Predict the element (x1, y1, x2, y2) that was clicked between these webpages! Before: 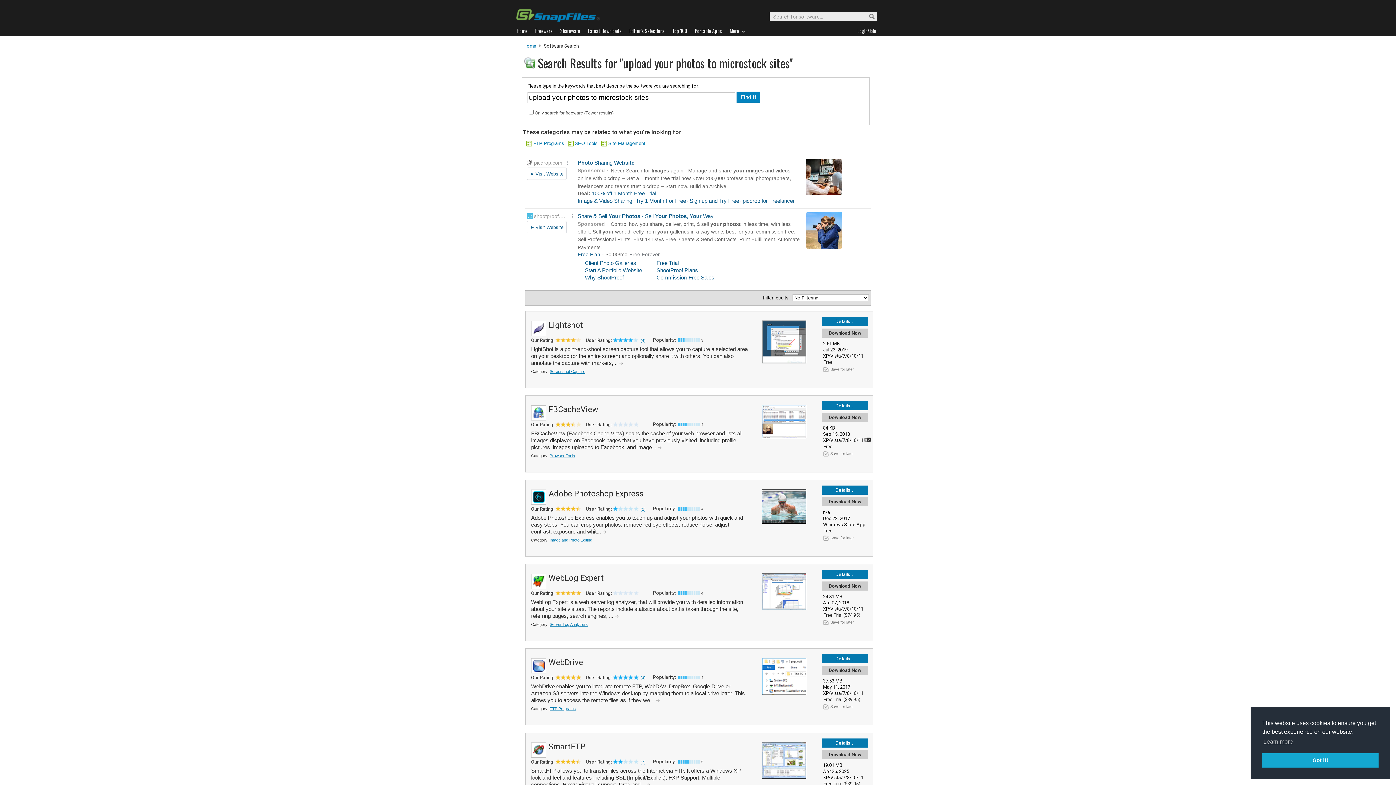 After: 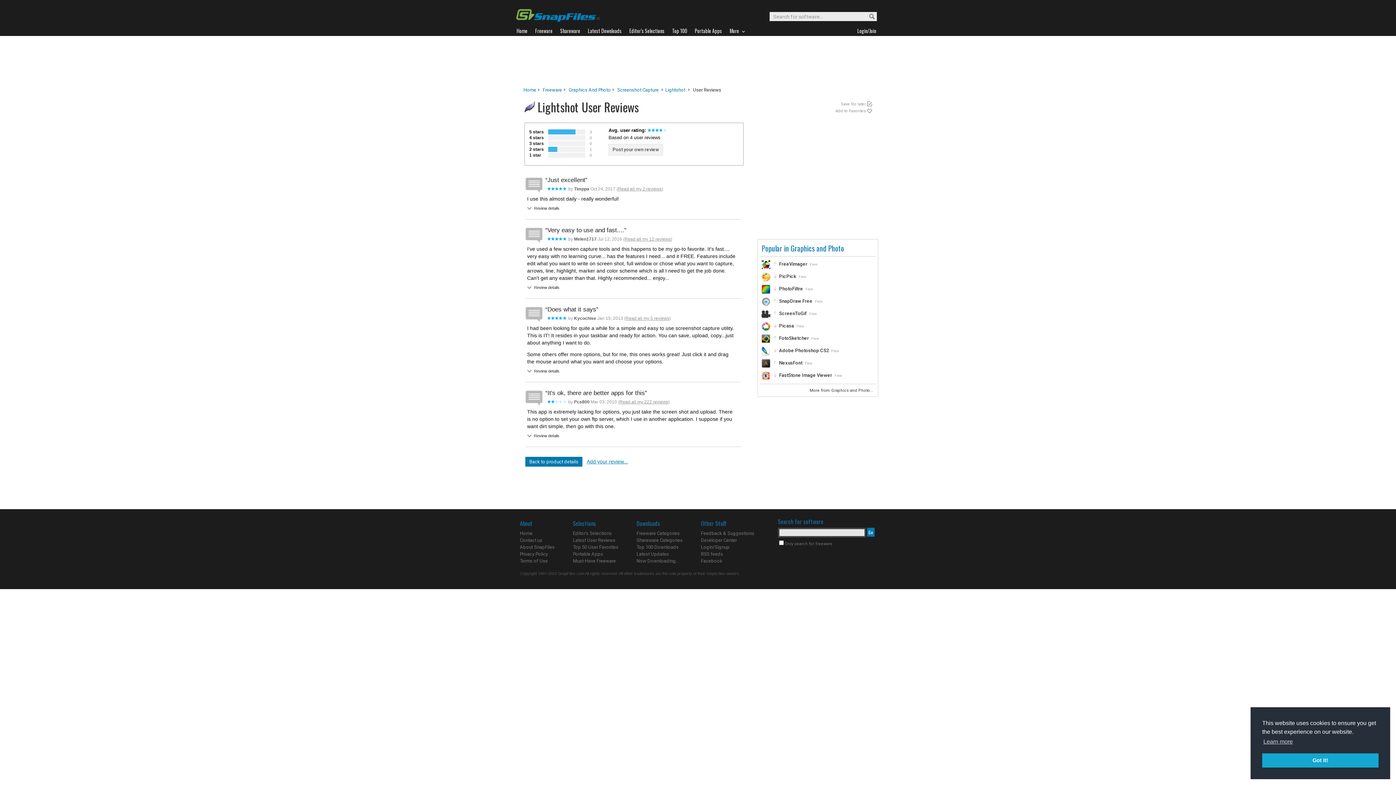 Action: bbox: (640, 338, 645, 342) label: (4)